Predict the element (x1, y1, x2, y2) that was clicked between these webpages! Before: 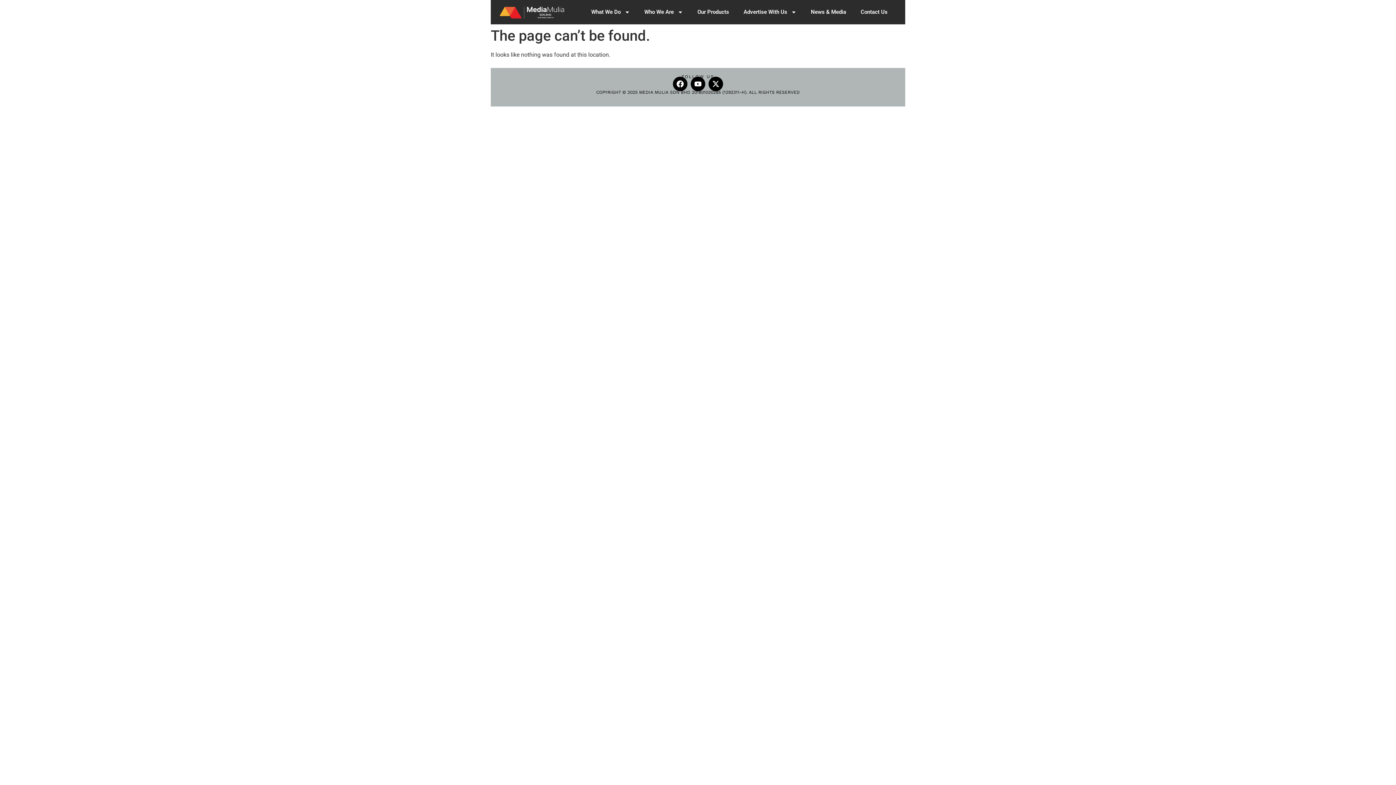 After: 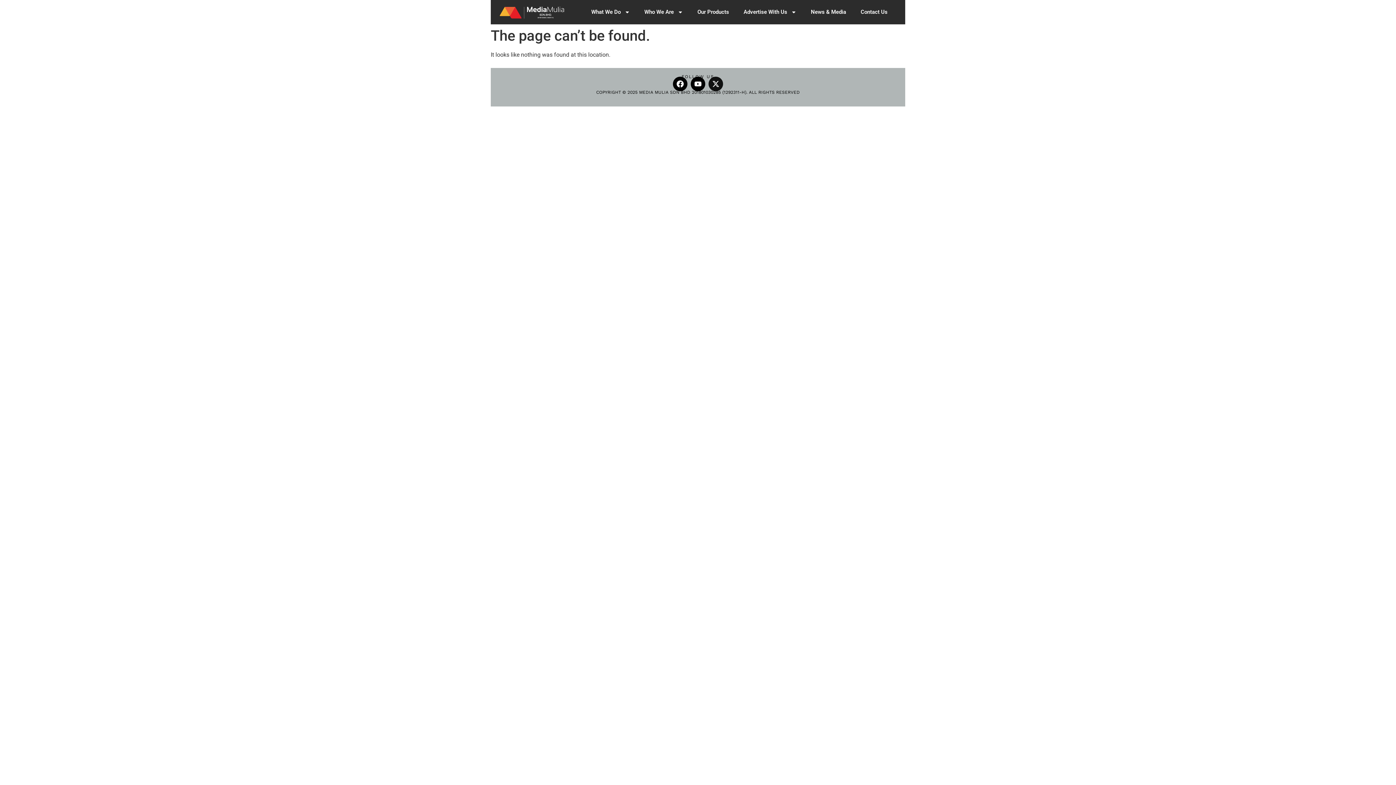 Action: bbox: (708, 76, 723, 91) label: X-twitter